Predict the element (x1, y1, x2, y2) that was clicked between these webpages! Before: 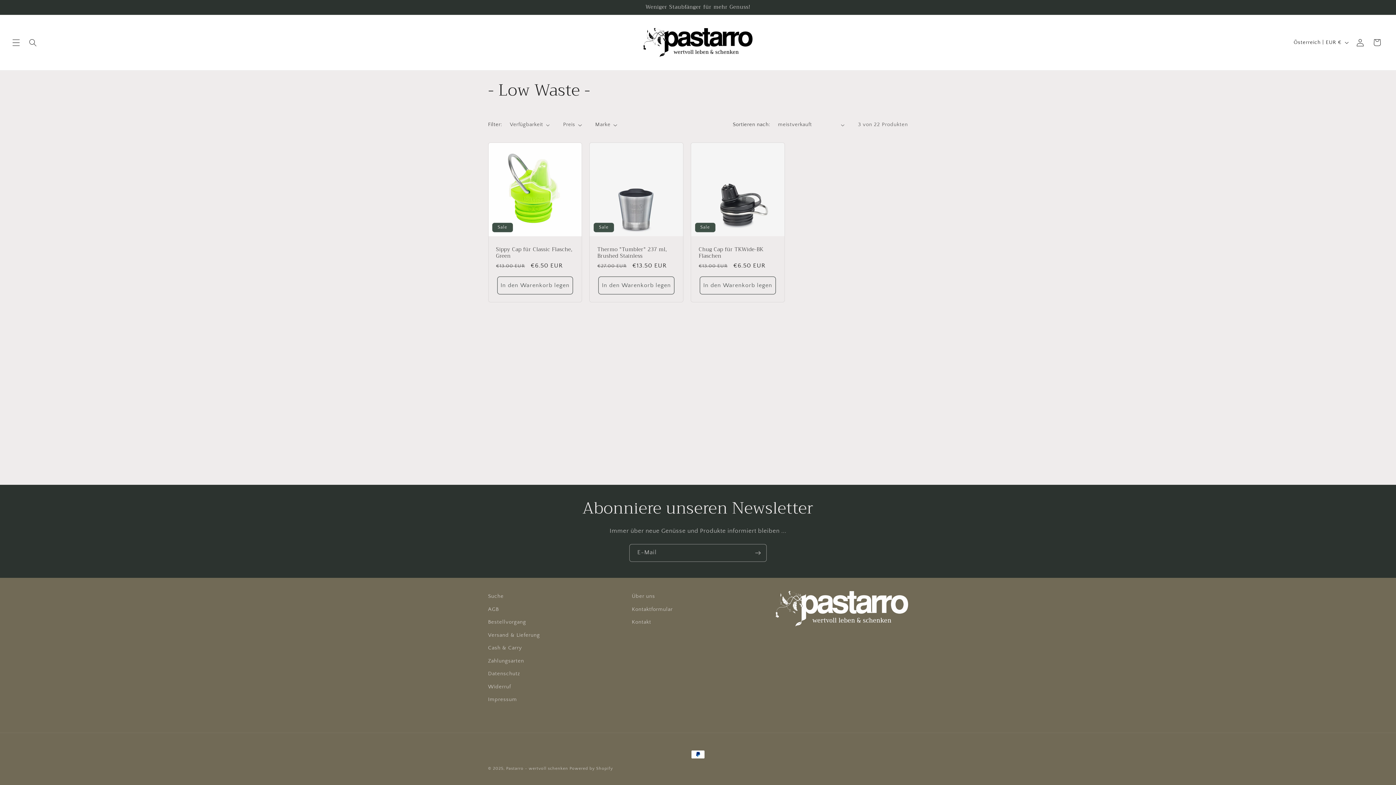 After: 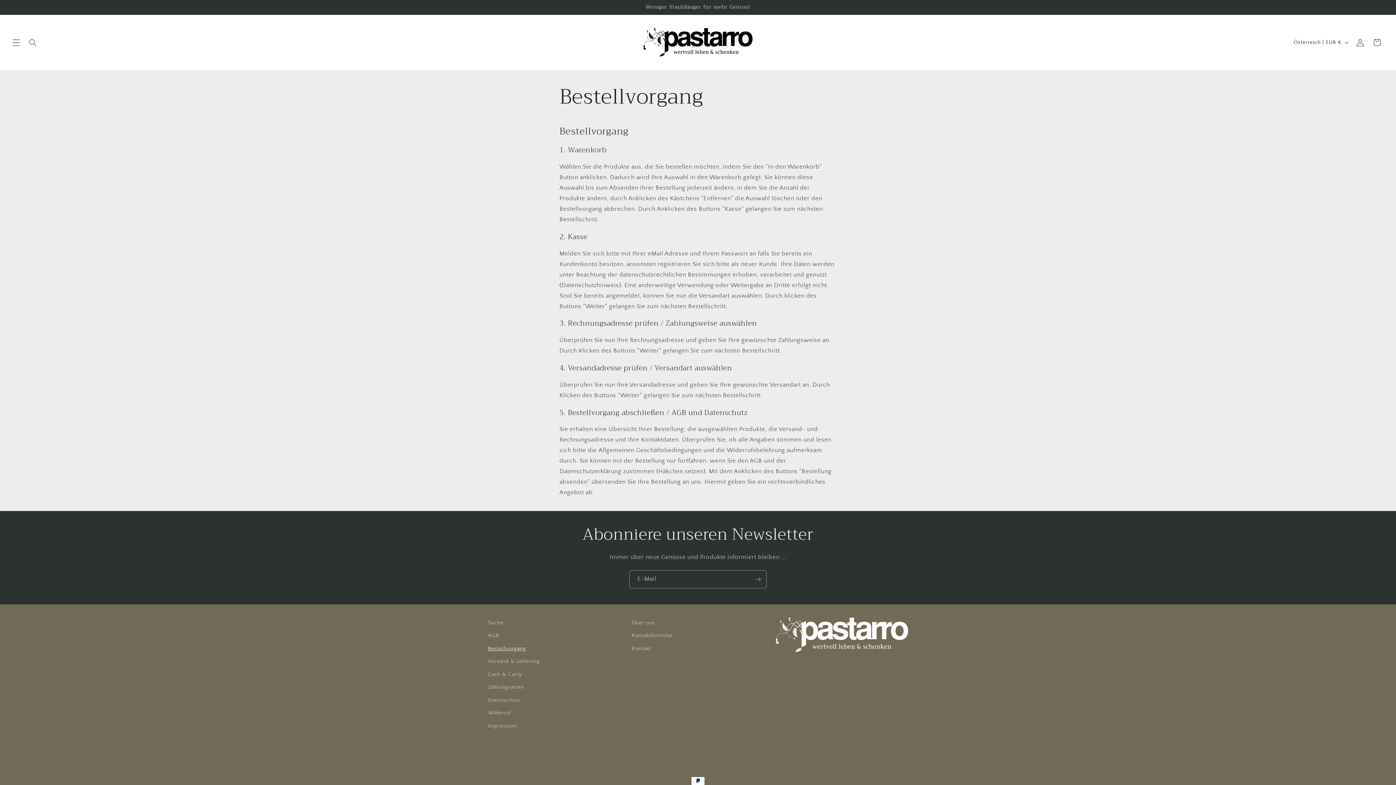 Action: label: Bestellvorgang bbox: (488, 616, 526, 629)